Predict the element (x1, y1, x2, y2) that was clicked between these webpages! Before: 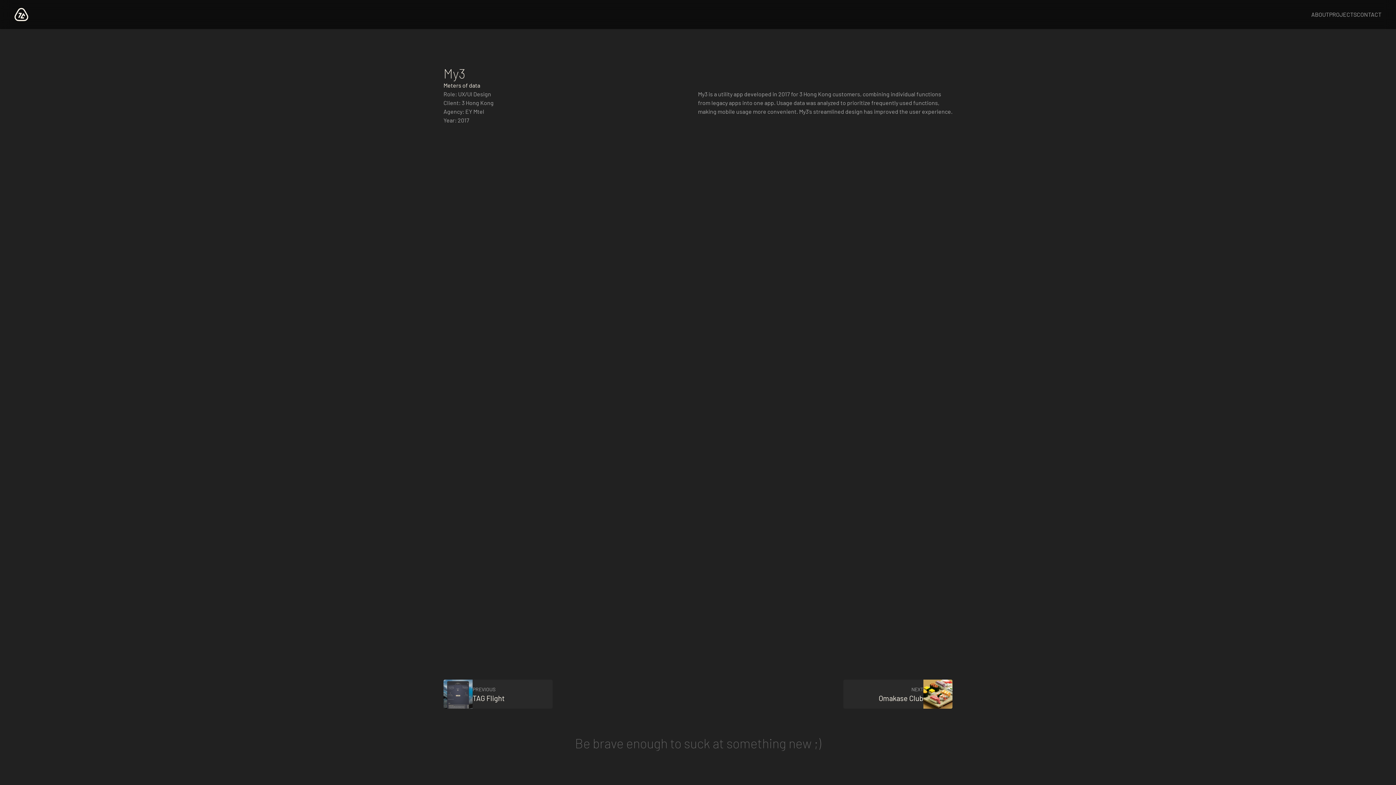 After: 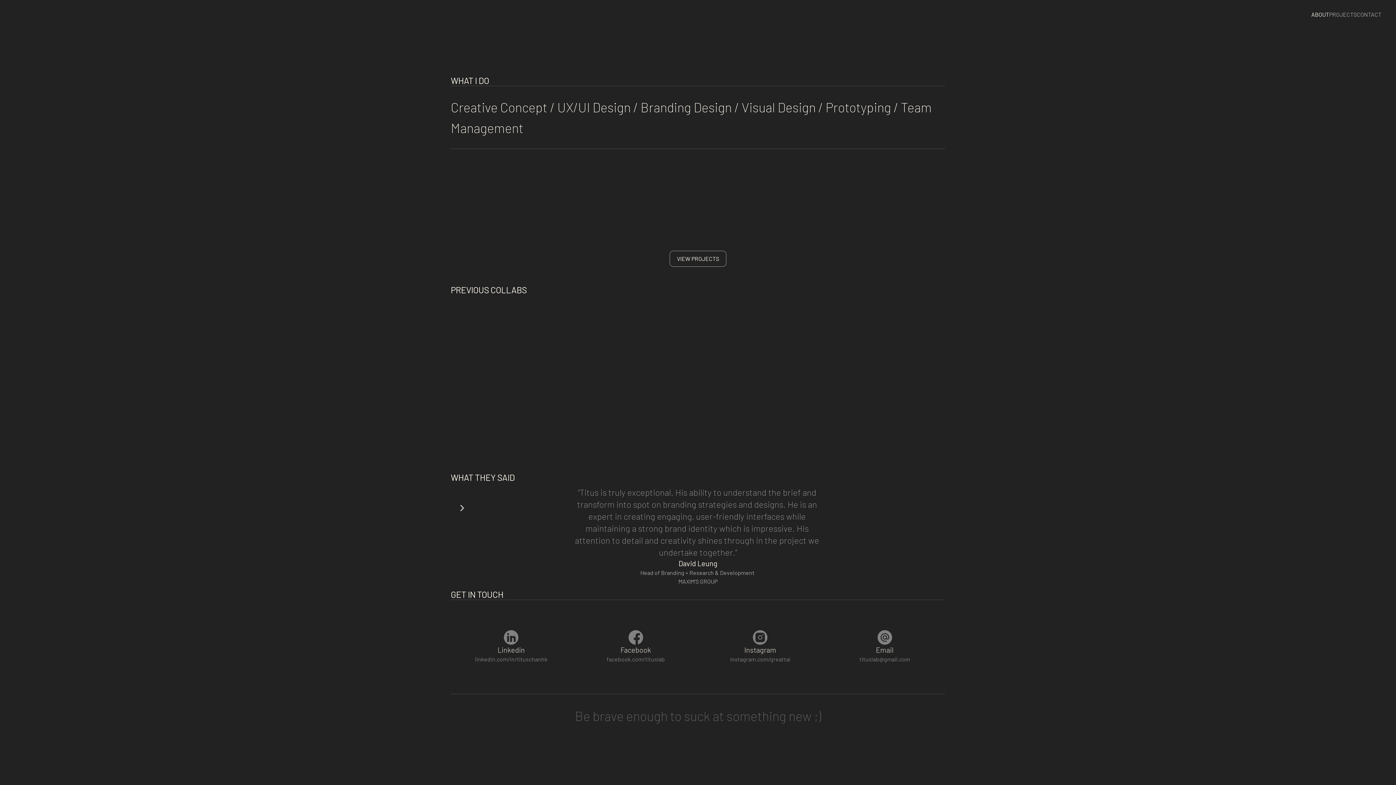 Action: bbox: (1357, 10, 1381, 17) label: CONTACT